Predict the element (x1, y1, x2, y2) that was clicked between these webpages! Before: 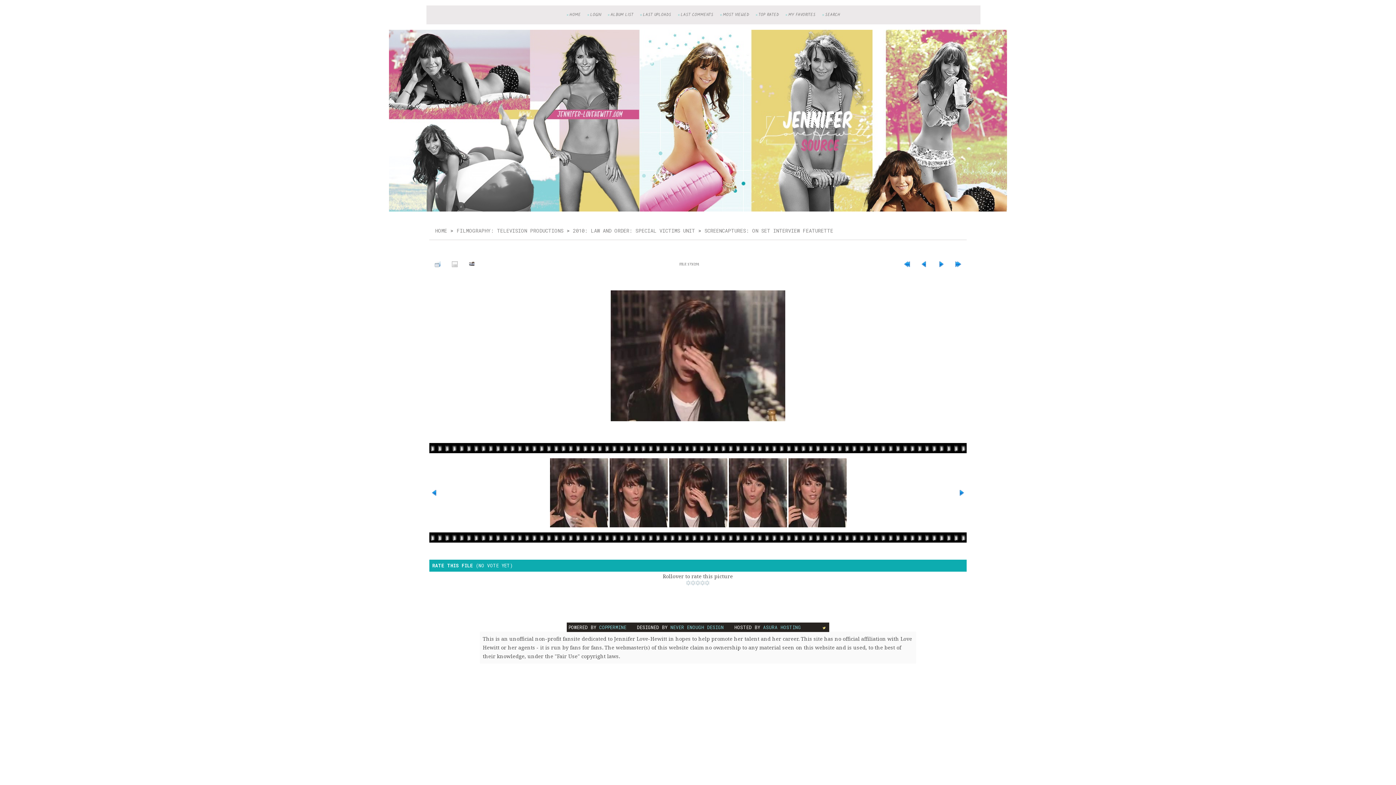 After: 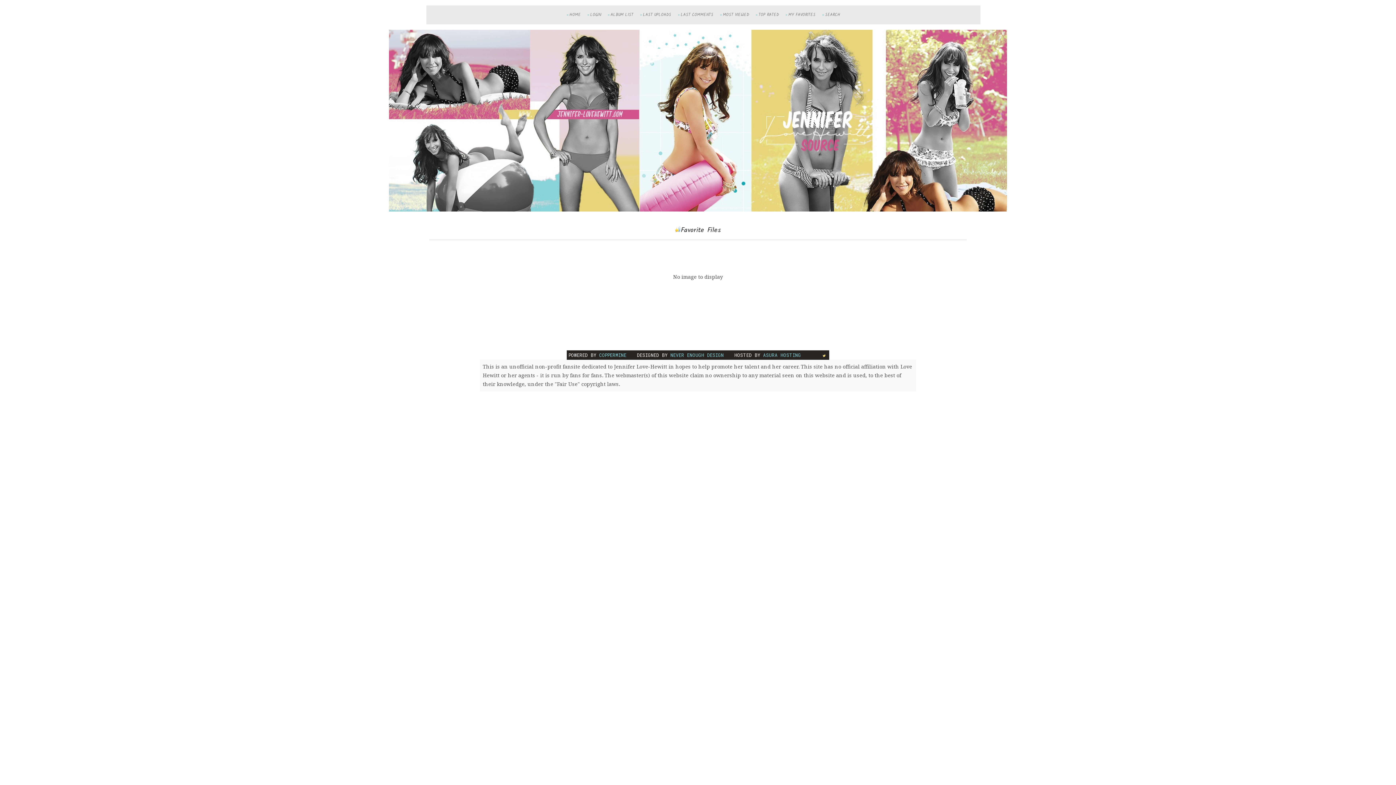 Action: bbox: (783, 9, 818, 20) label: MY FAVORITES